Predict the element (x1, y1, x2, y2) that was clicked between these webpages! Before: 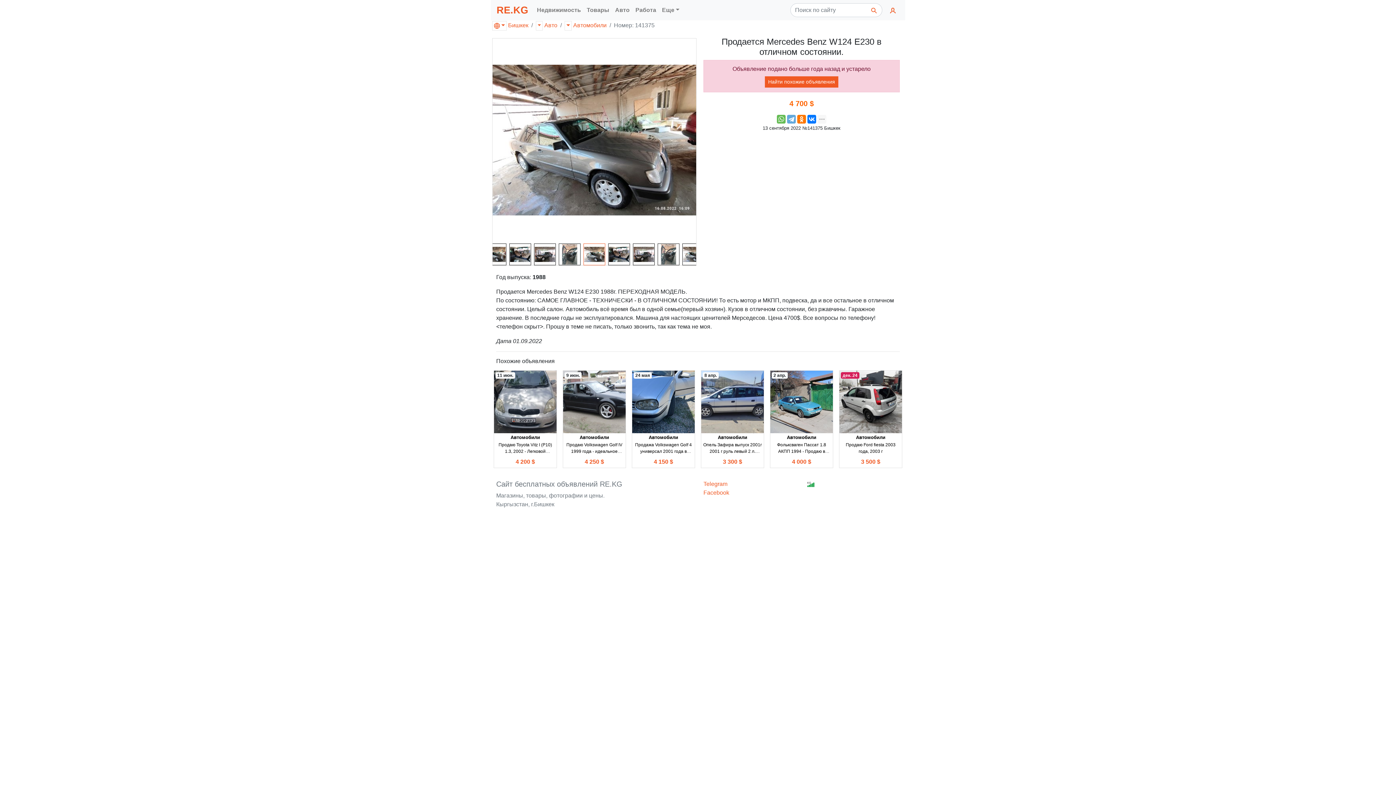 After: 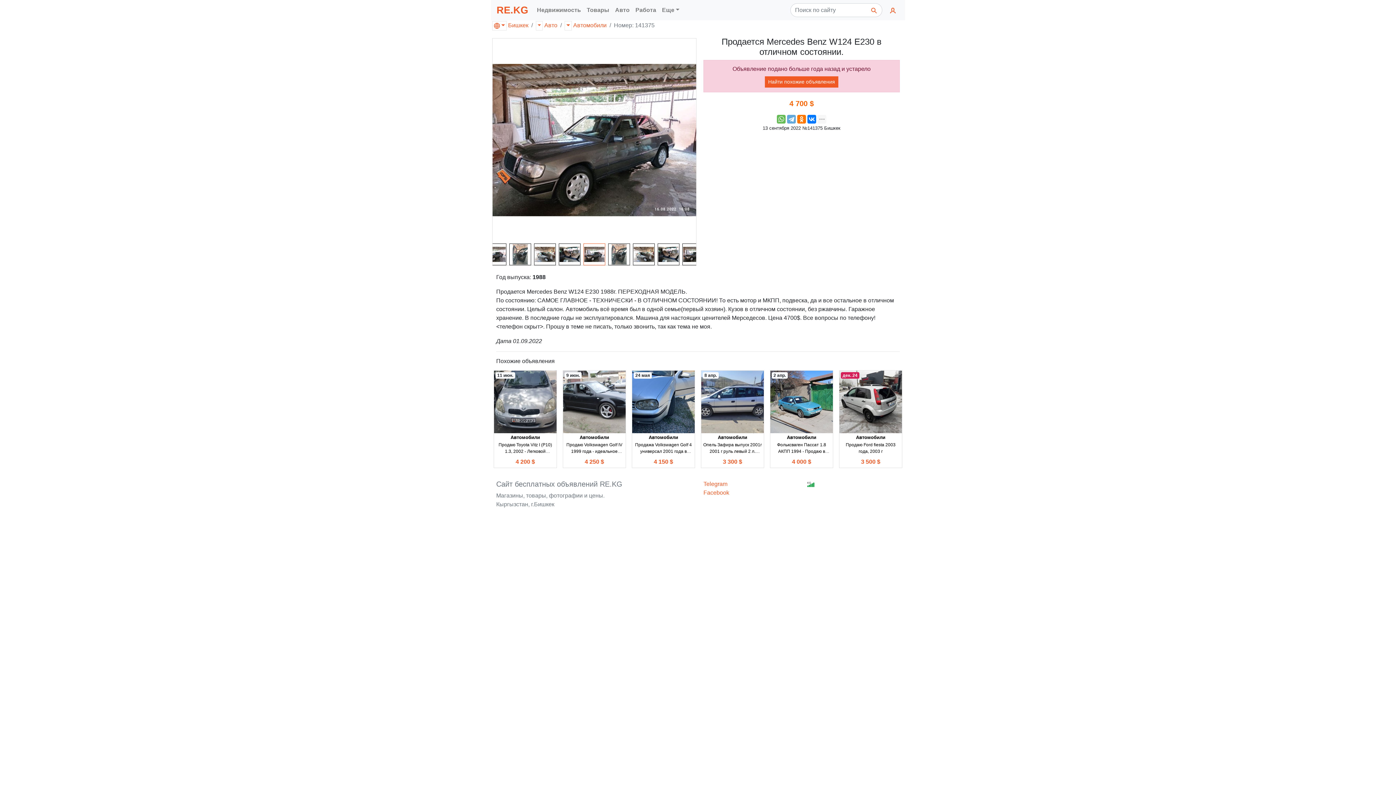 Action: bbox: (807, 481, 814, 487)